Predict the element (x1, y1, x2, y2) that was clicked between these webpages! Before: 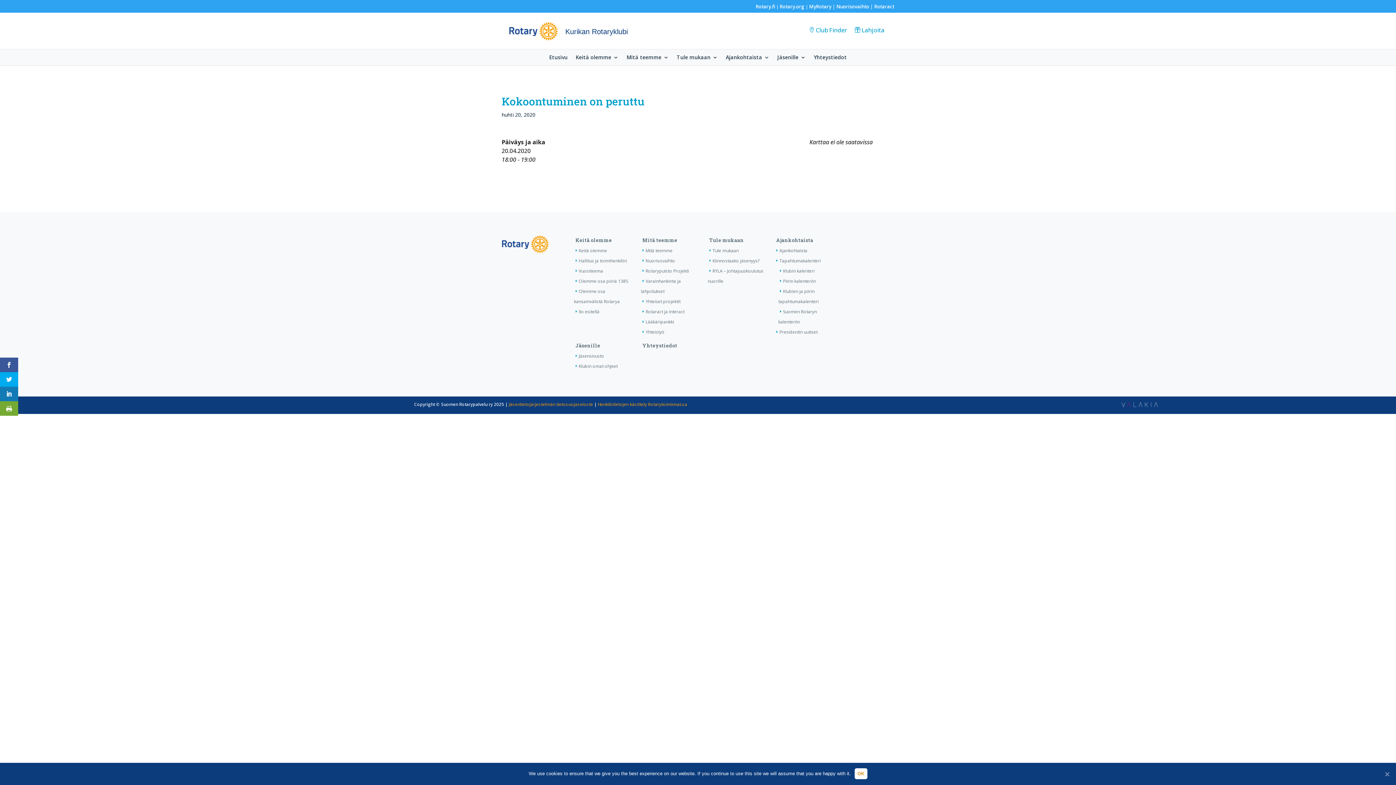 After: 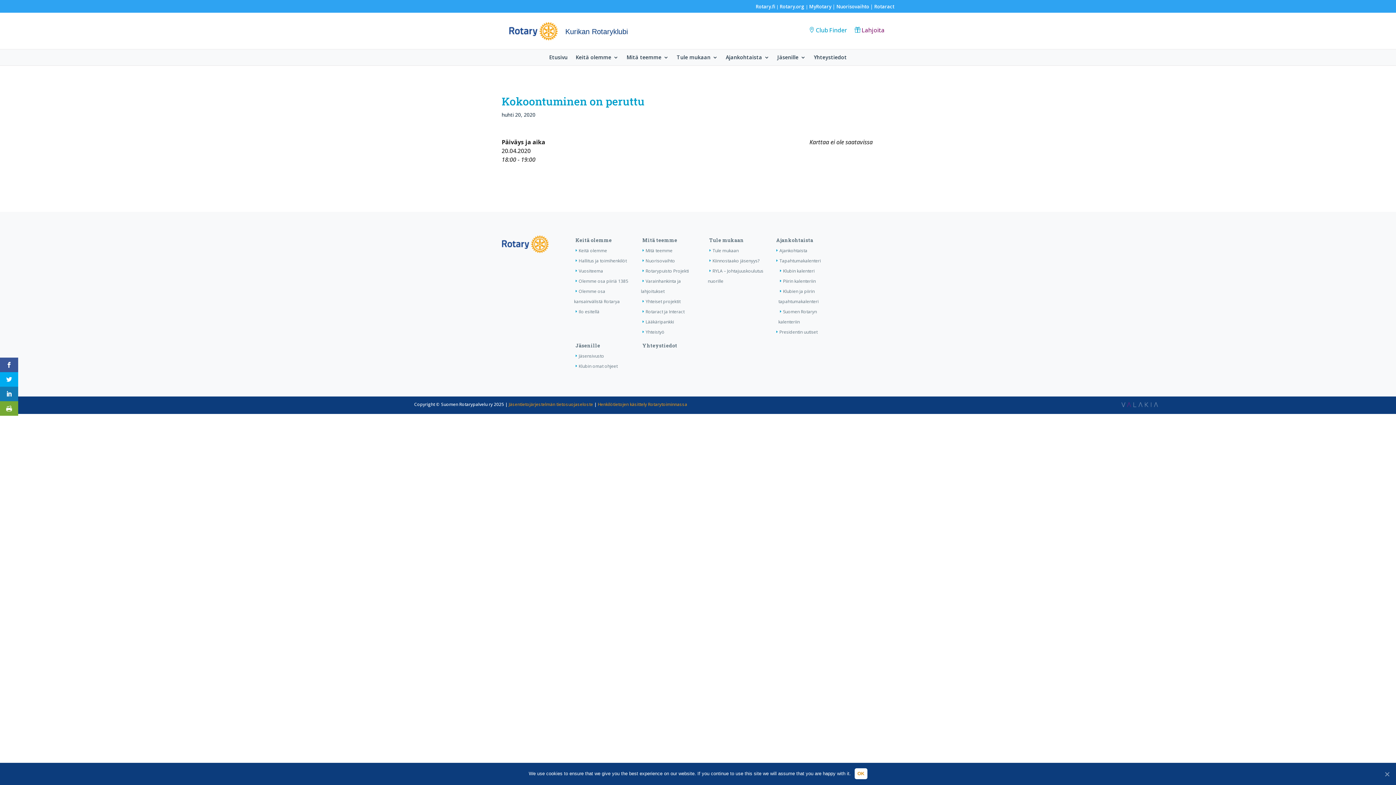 Action: label: Lahjoita bbox: (861, 26, 884, 34)